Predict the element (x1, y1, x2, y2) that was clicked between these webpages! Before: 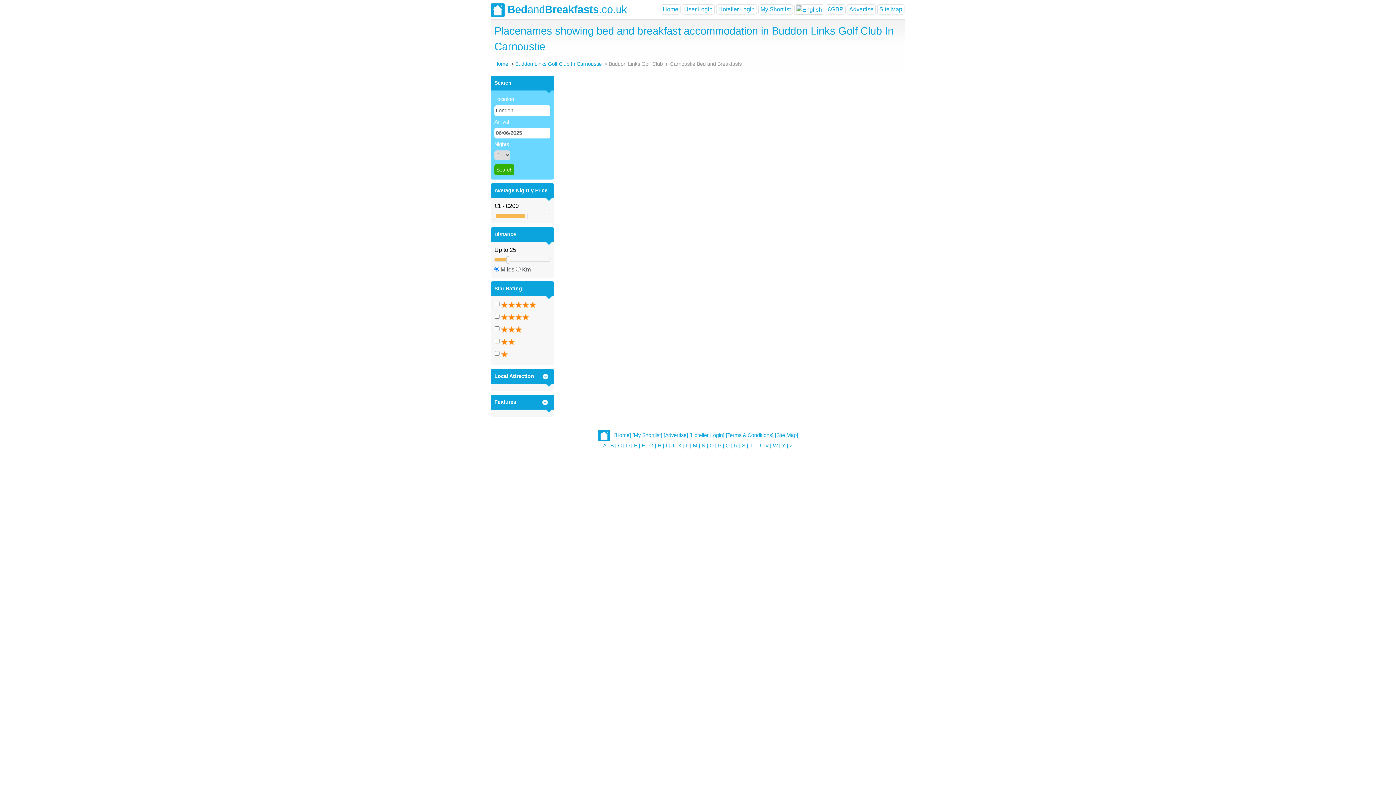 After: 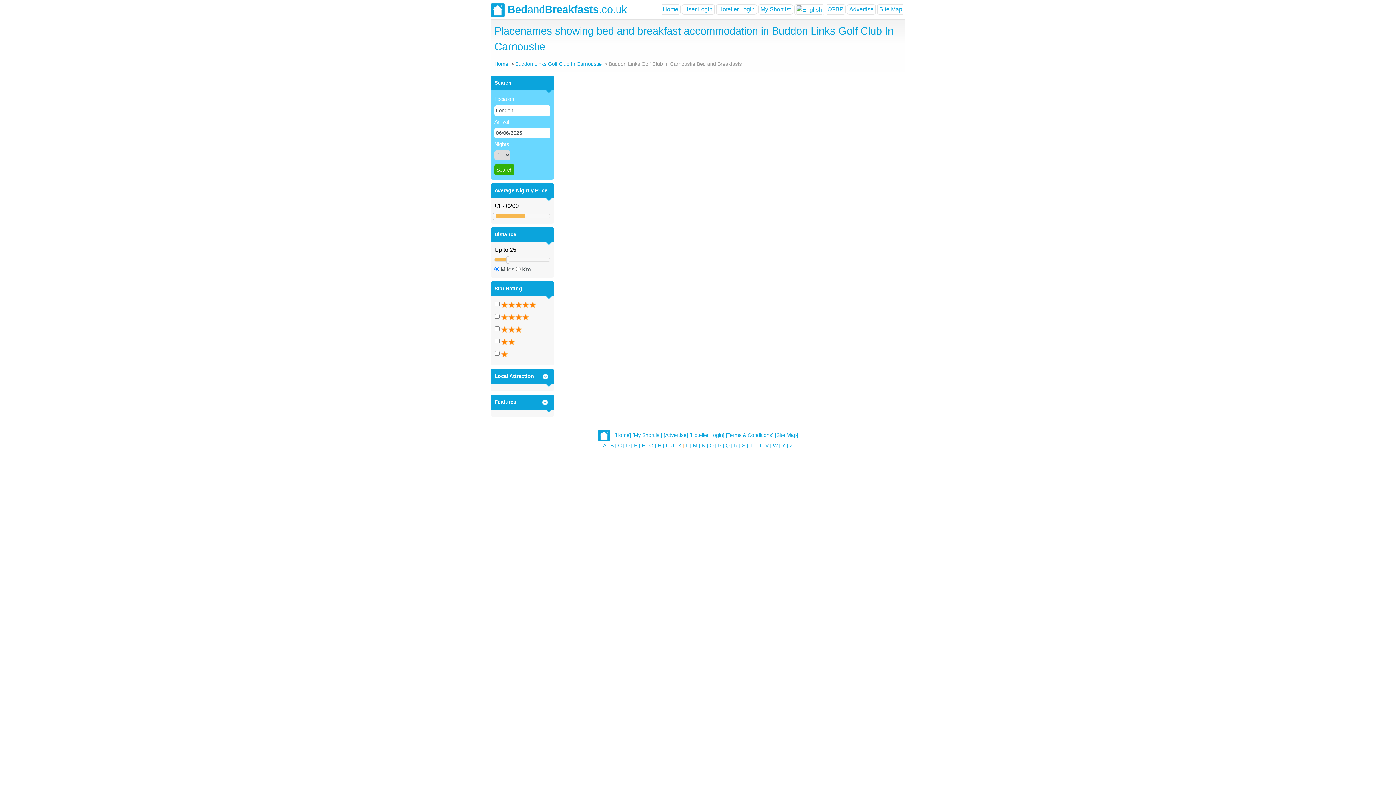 Action: label: | bbox: (683, 442, 684, 448)